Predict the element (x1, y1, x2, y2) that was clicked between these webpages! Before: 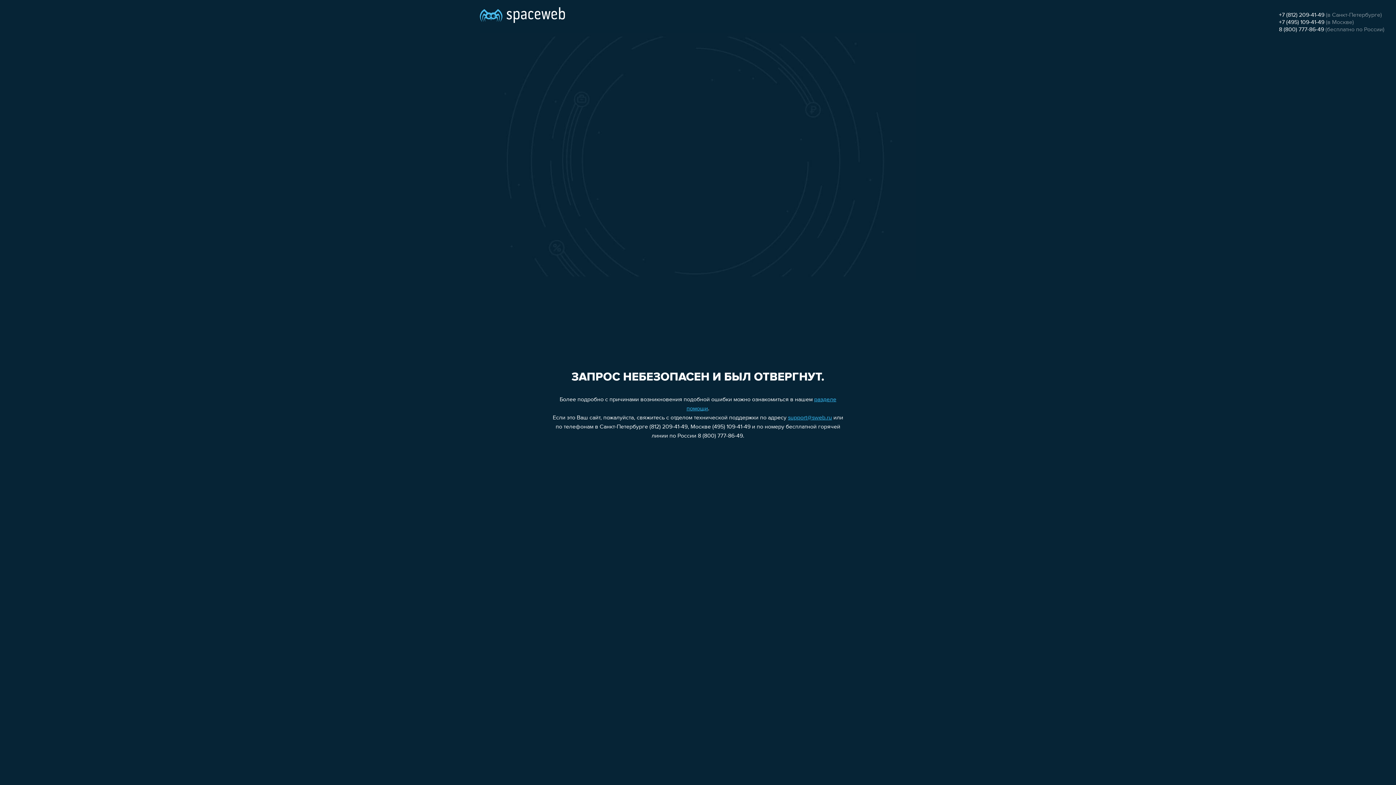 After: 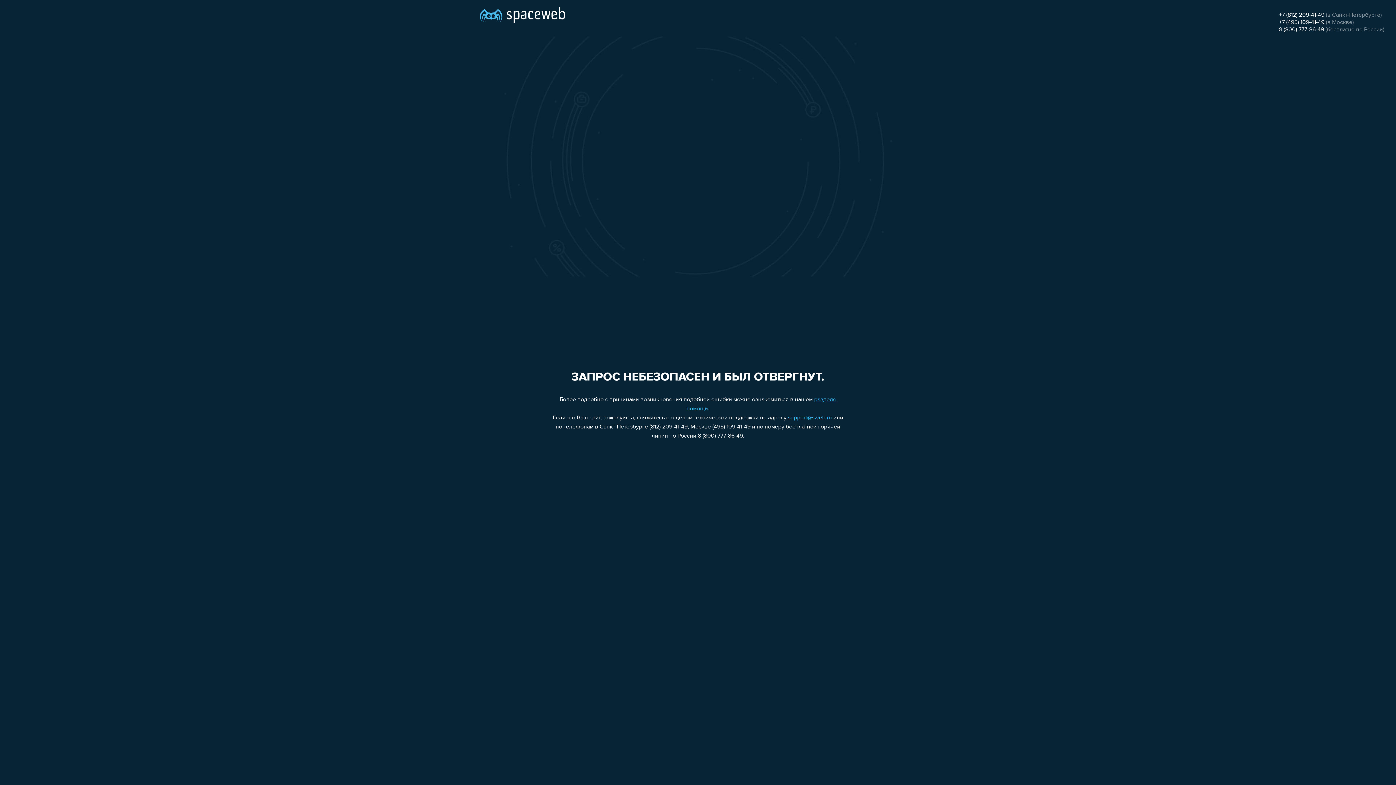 Action: bbox: (1279, 26, 1324, 32) label: 8 (800) 777-86-49